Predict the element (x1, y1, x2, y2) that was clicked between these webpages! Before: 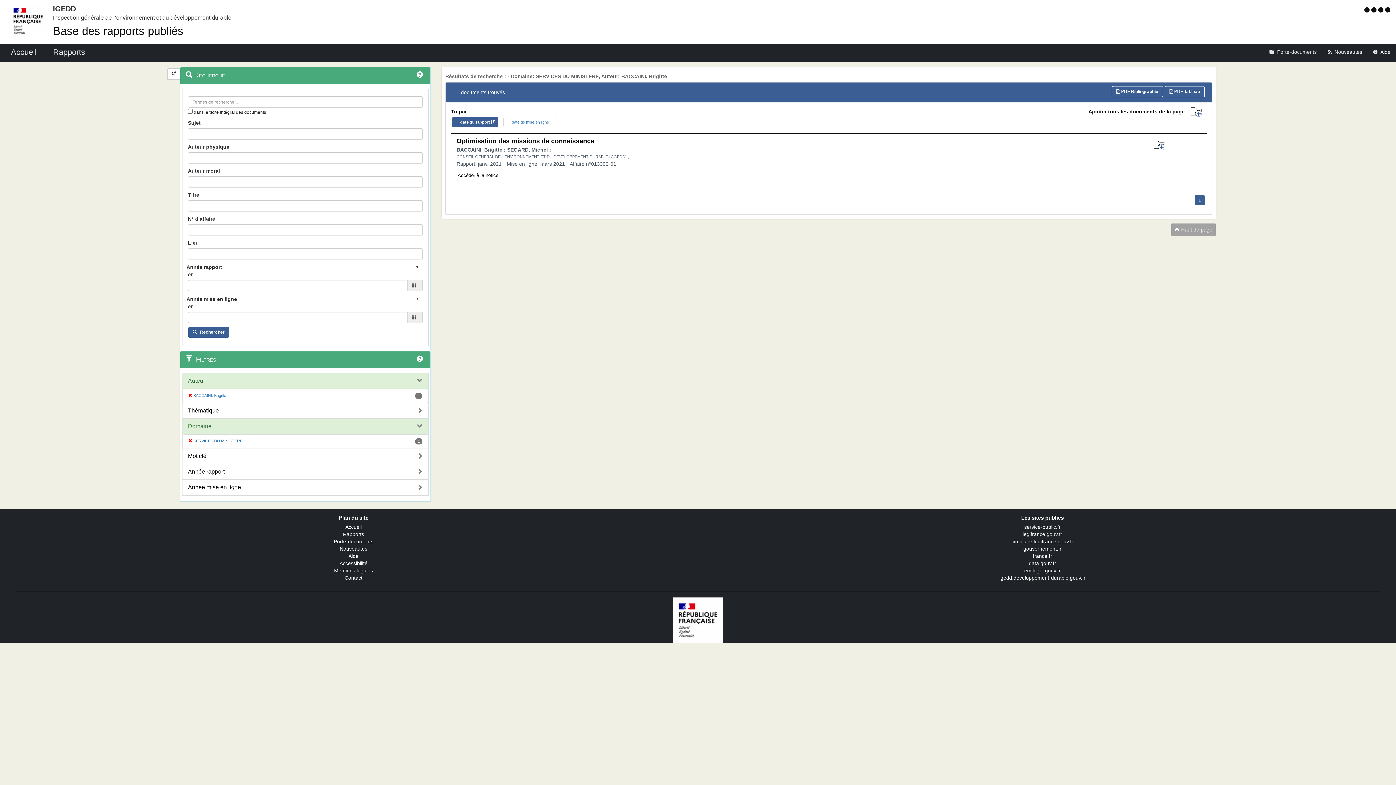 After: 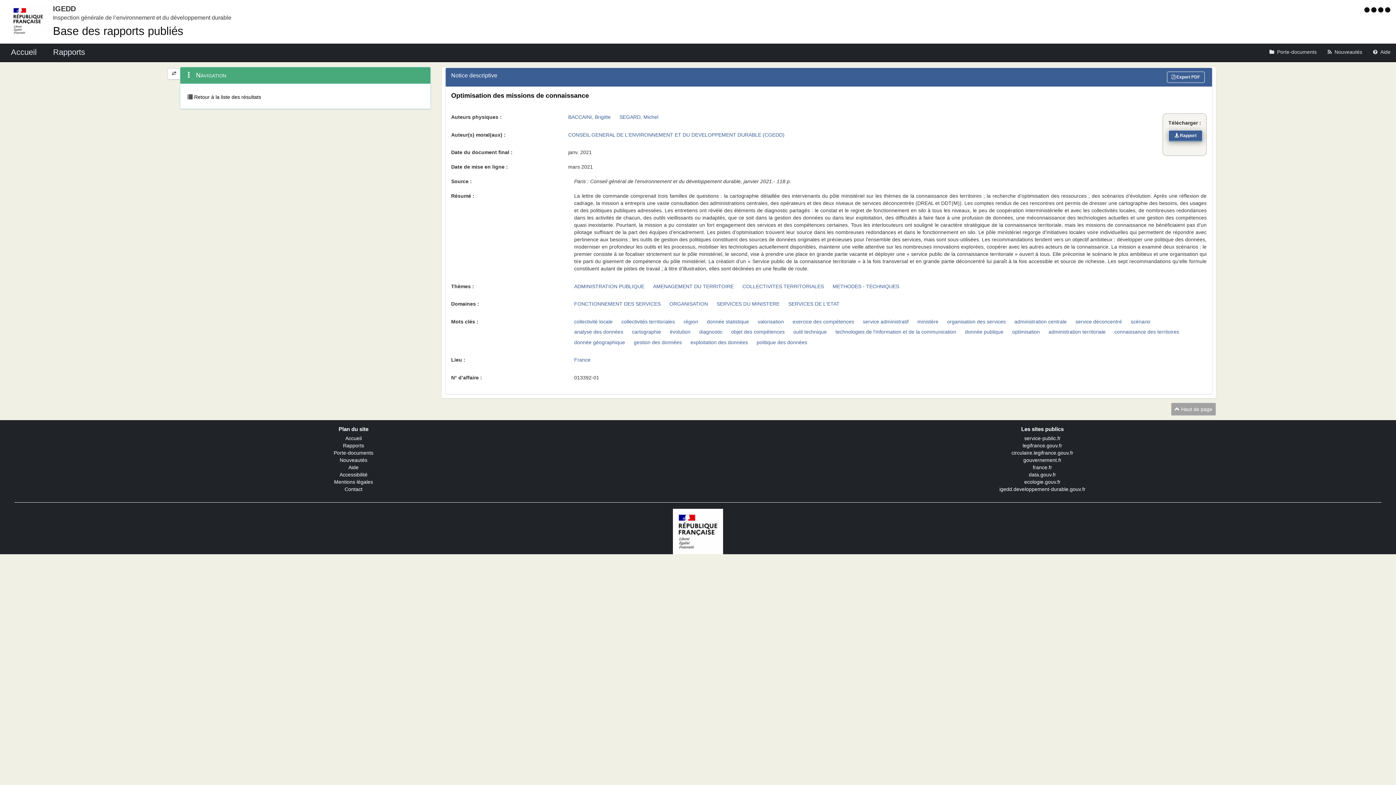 Action: label: Optimisation des missions de connaissance bbox: (456, 137, 594, 144)